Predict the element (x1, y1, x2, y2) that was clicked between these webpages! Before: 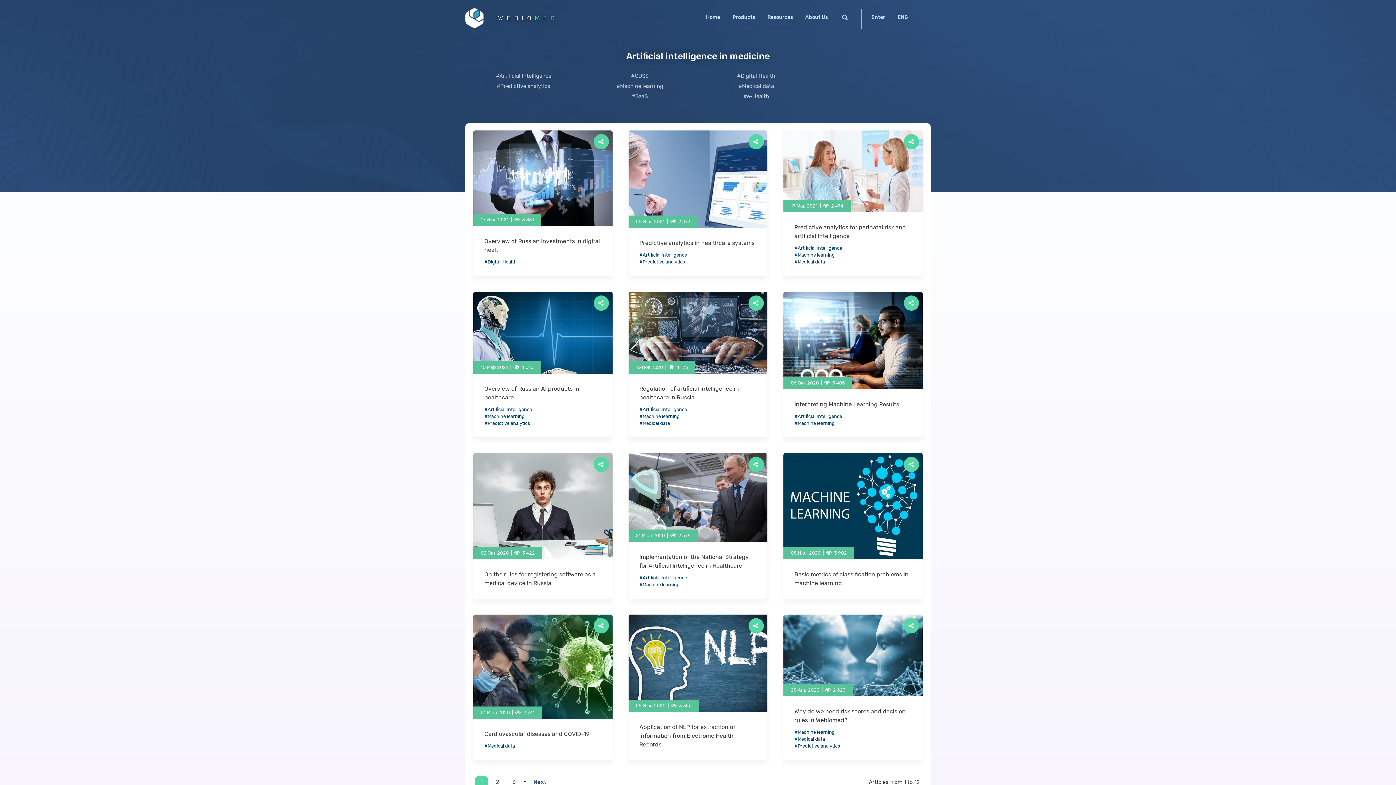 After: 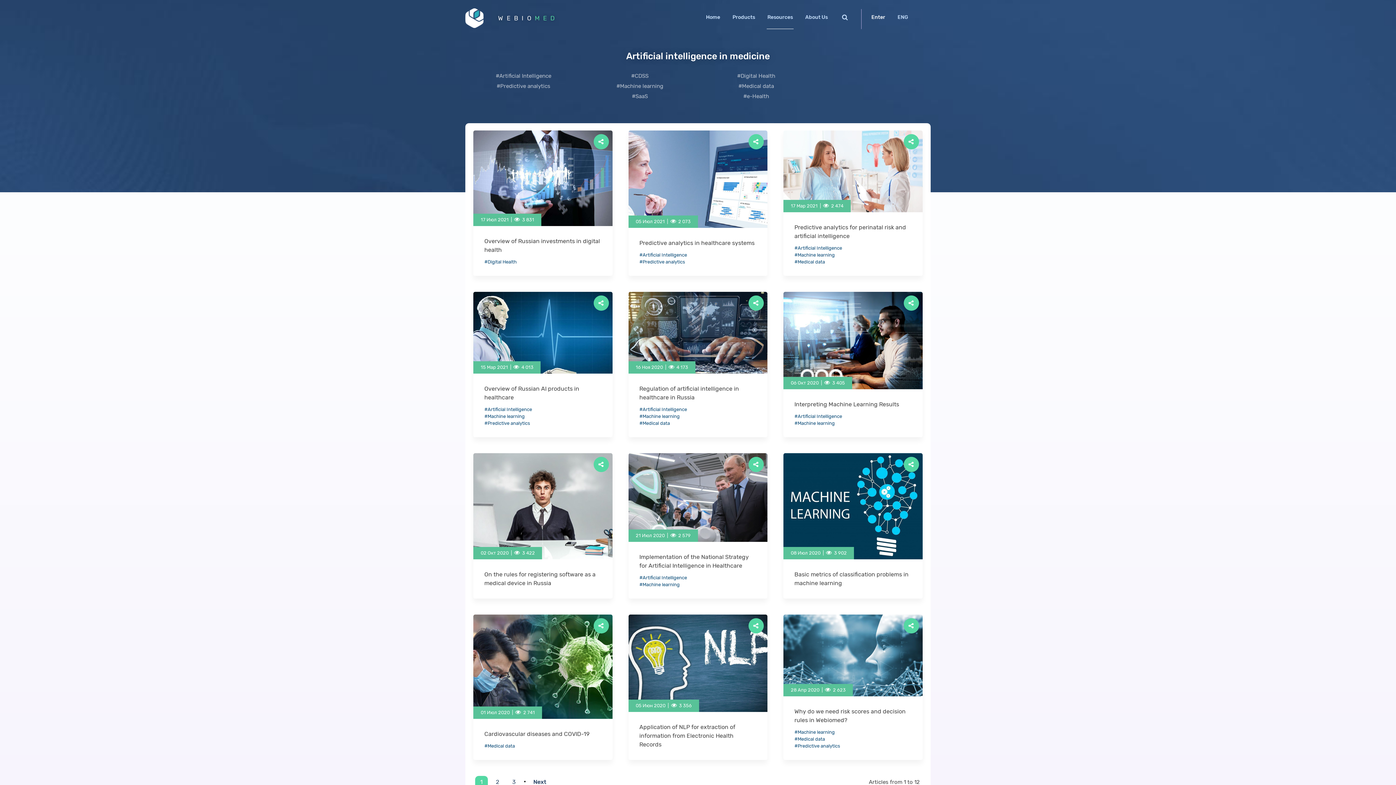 Action: bbox: (870, 9, 886, 25) label: Enter